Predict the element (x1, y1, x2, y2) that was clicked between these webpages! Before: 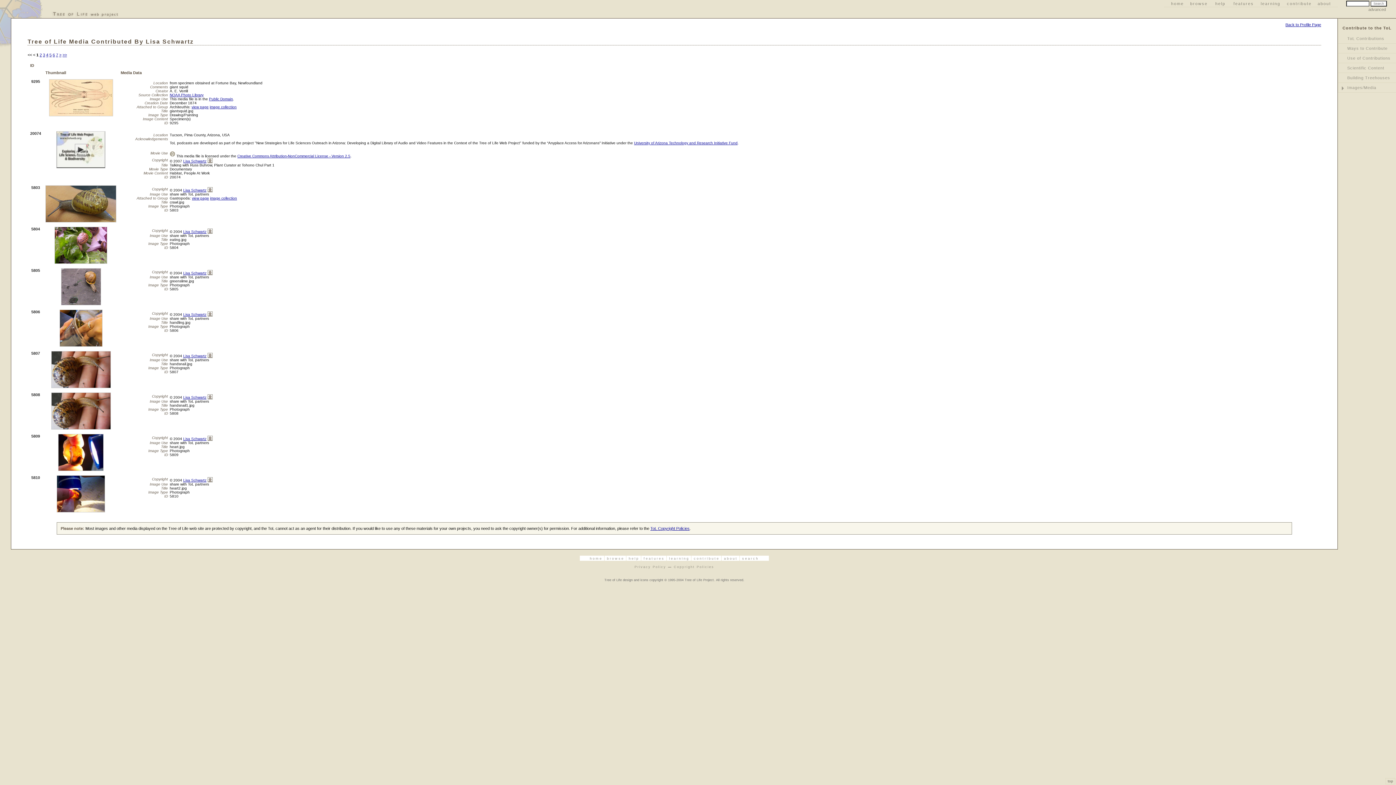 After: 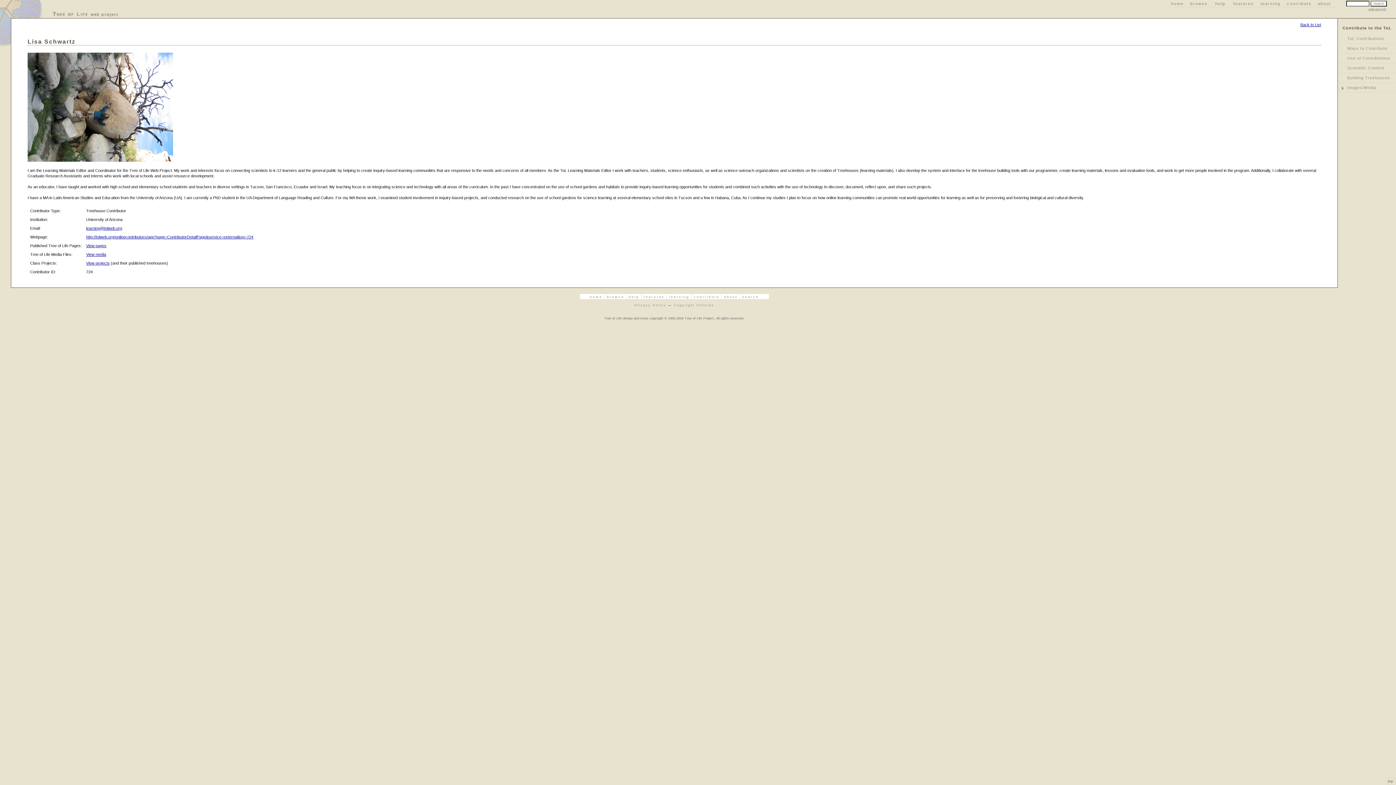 Action: label: Lisa Schwartz bbox: (183, 229, 206, 233)